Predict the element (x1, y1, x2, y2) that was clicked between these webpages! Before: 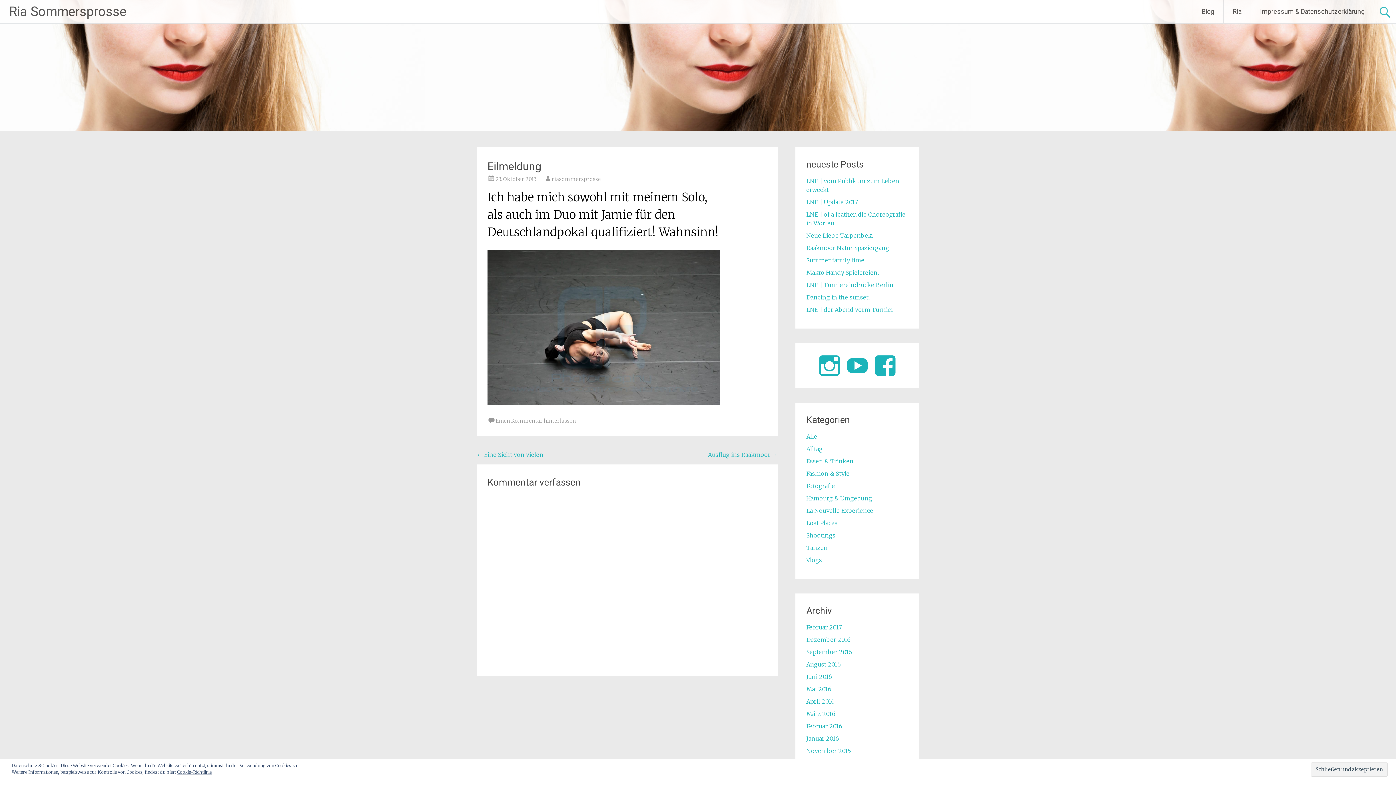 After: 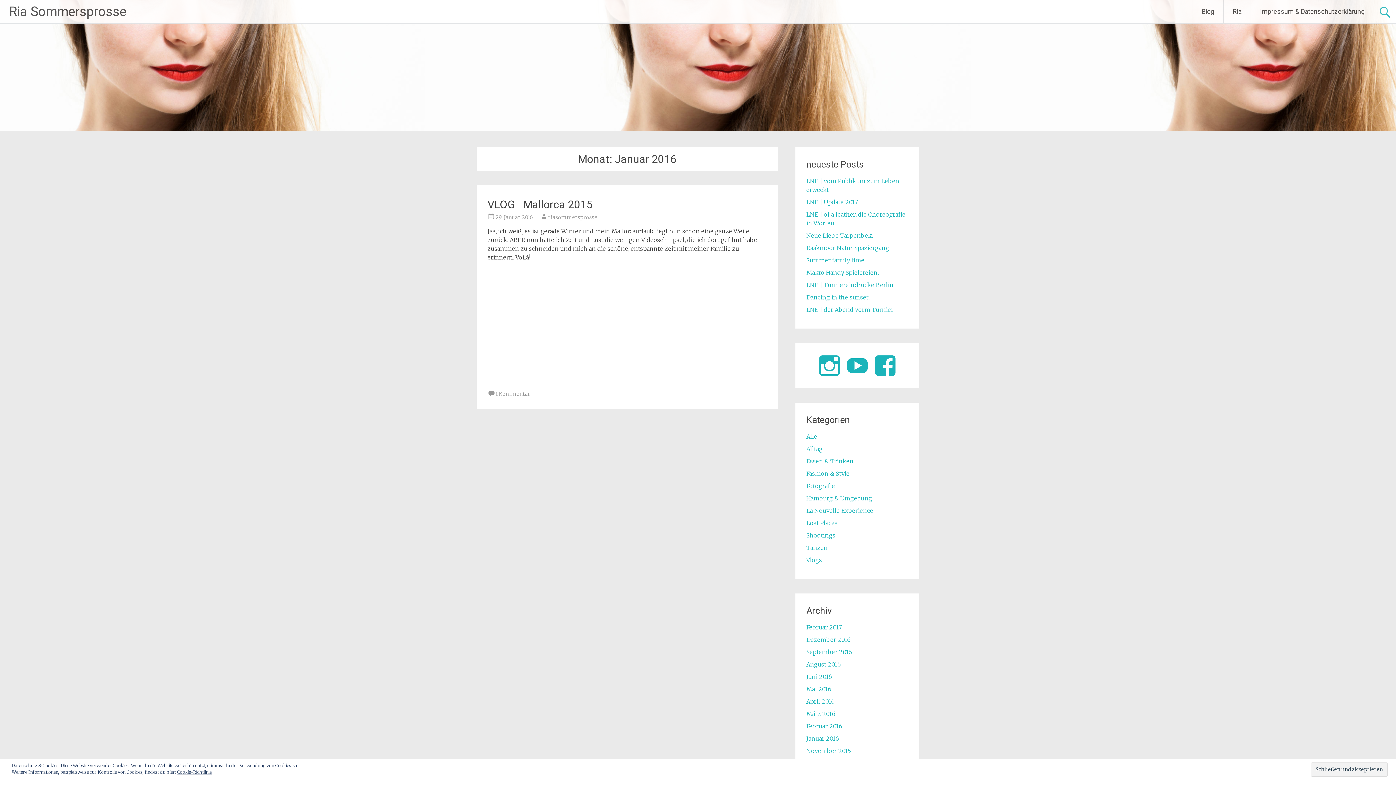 Action: bbox: (806, 735, 839, 742) label: Januar 2016